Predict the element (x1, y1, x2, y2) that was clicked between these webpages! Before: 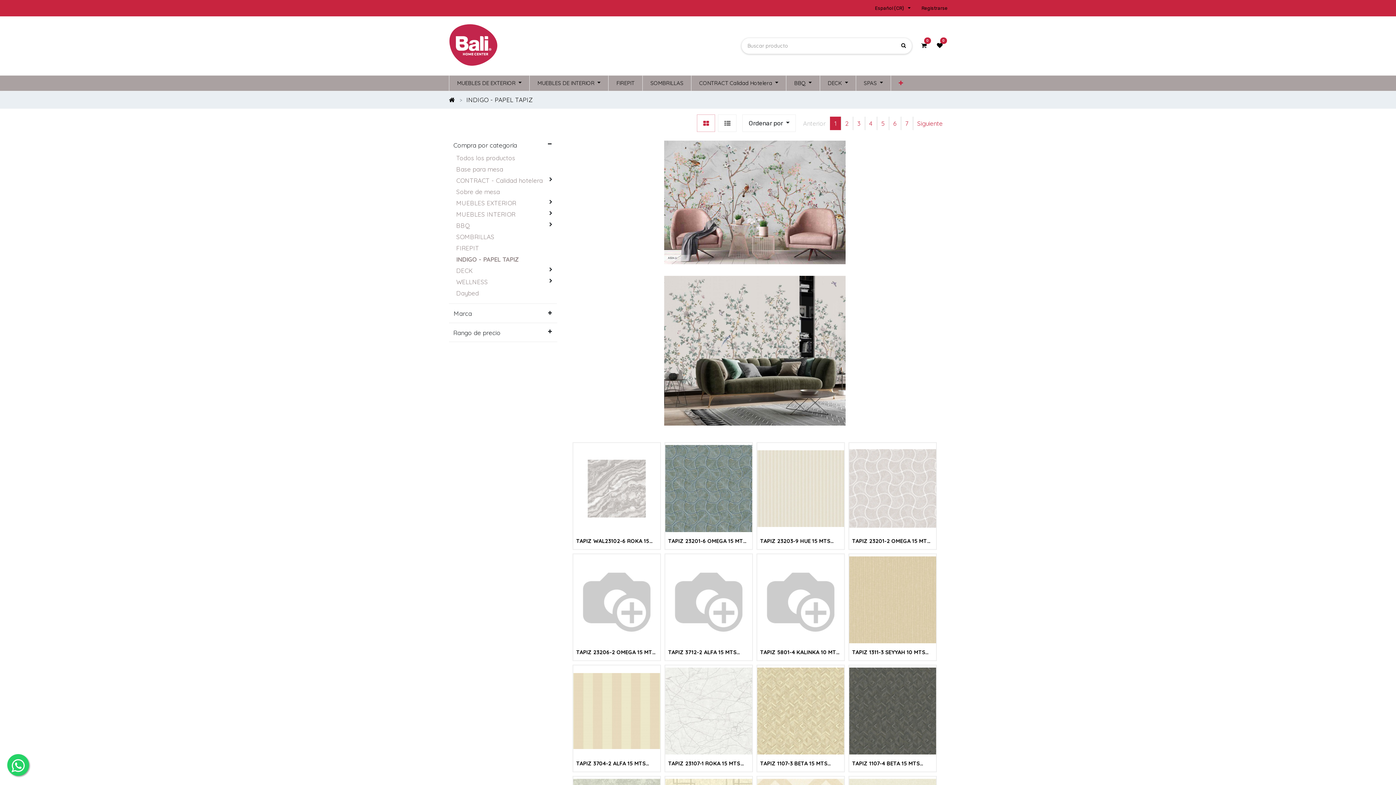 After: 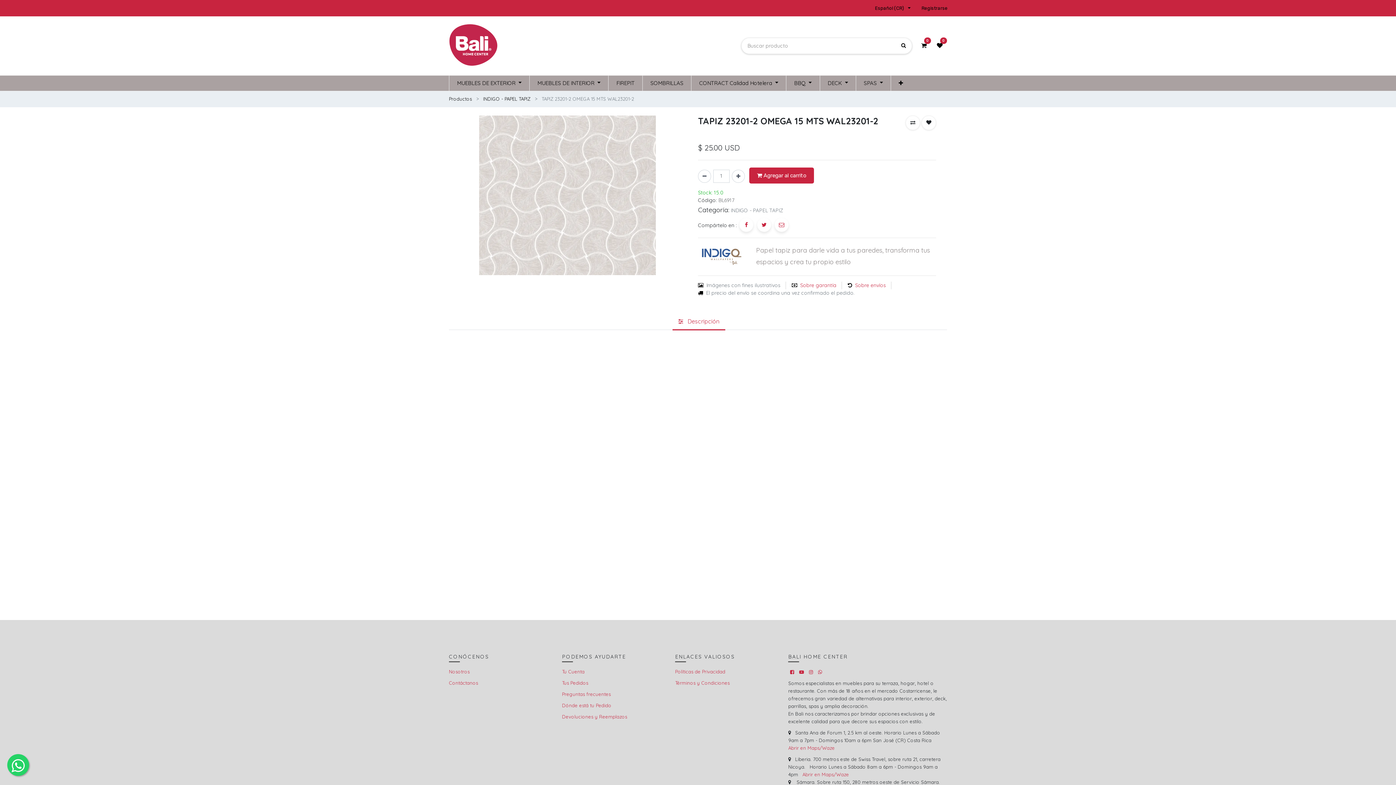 Action: bbox: (852, 537, 933, 545) label: TAPIZ 23201-2 OMEGA 15 MTS WAL23201-2